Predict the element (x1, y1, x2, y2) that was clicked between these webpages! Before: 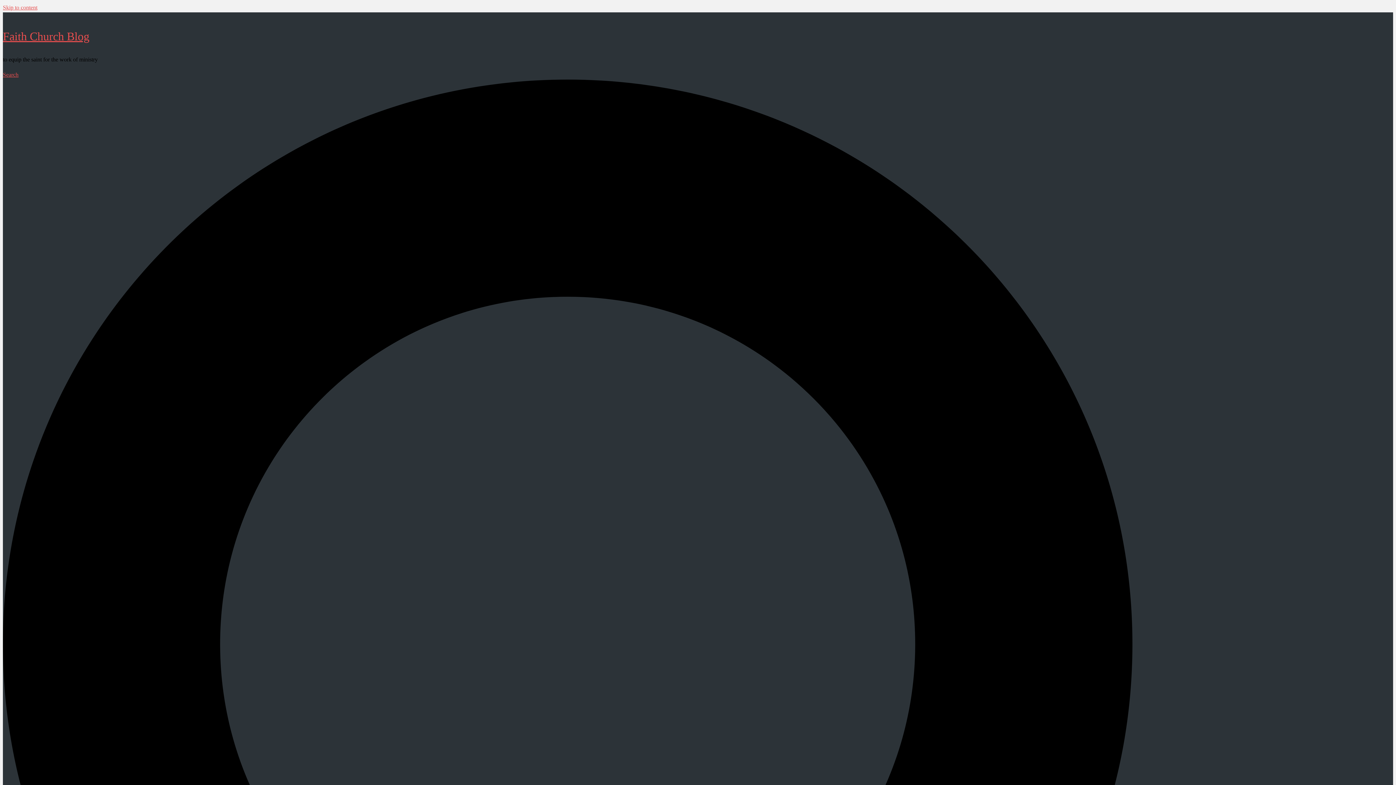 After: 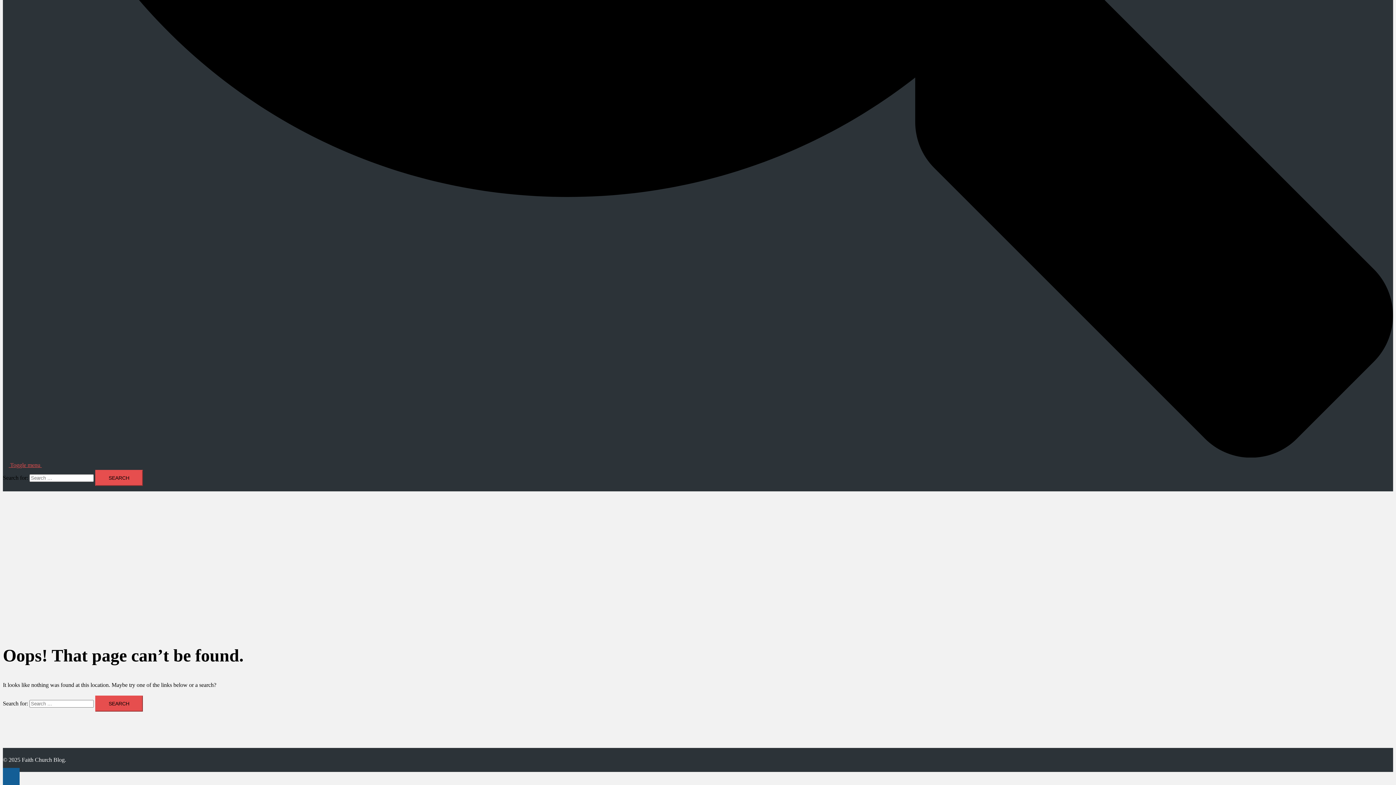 Action: bbox: (2, 4, 37, 10) label: Skip to content